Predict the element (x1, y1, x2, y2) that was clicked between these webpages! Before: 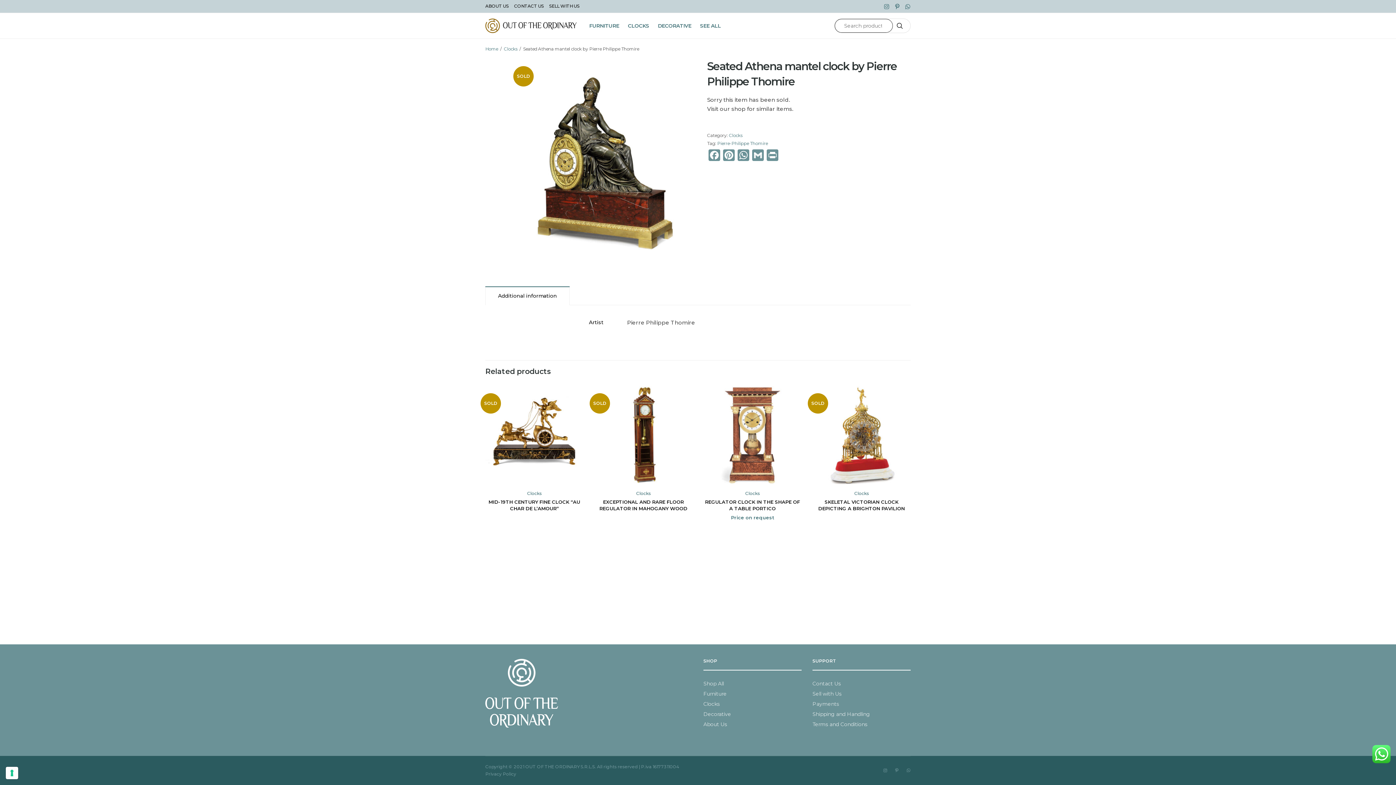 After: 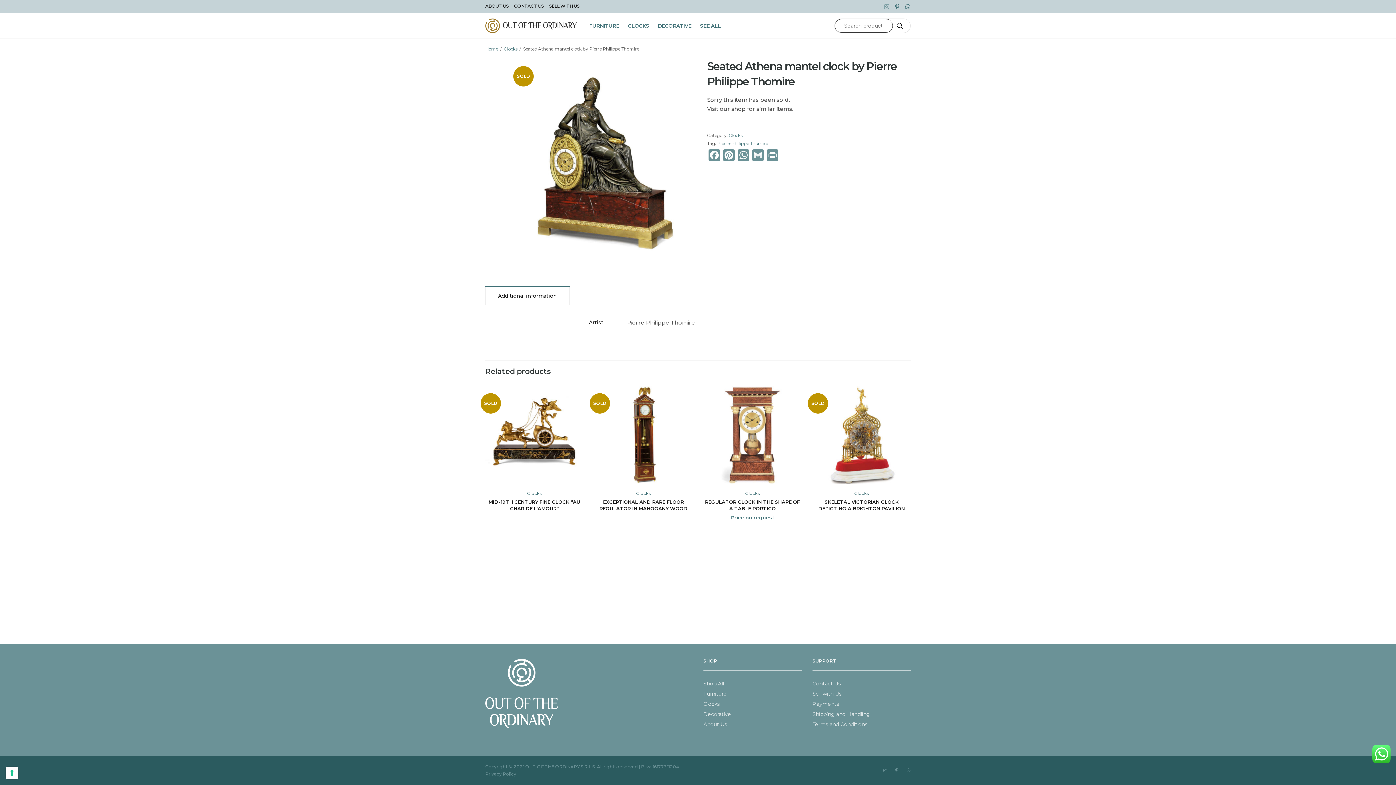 Action: bbox: (884, 0, 889, 12)